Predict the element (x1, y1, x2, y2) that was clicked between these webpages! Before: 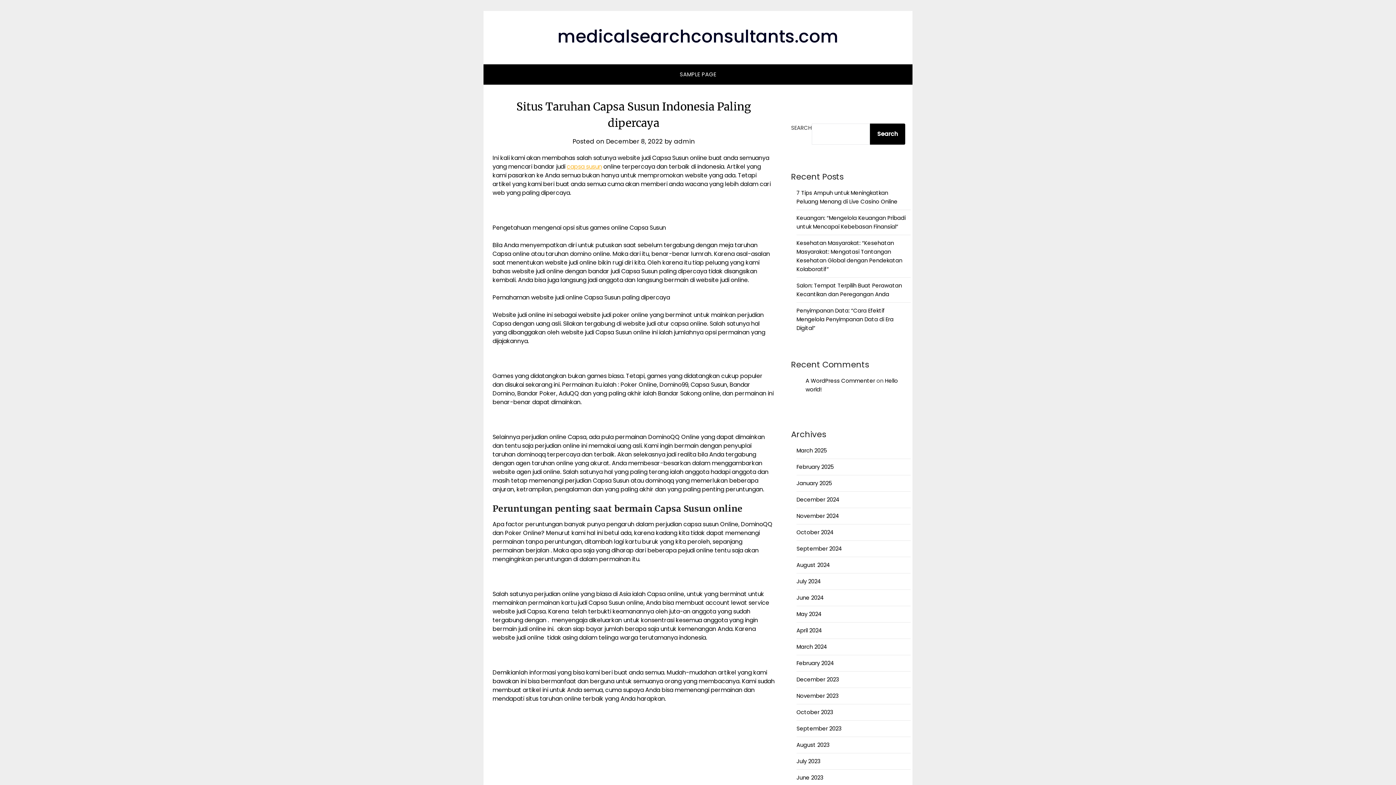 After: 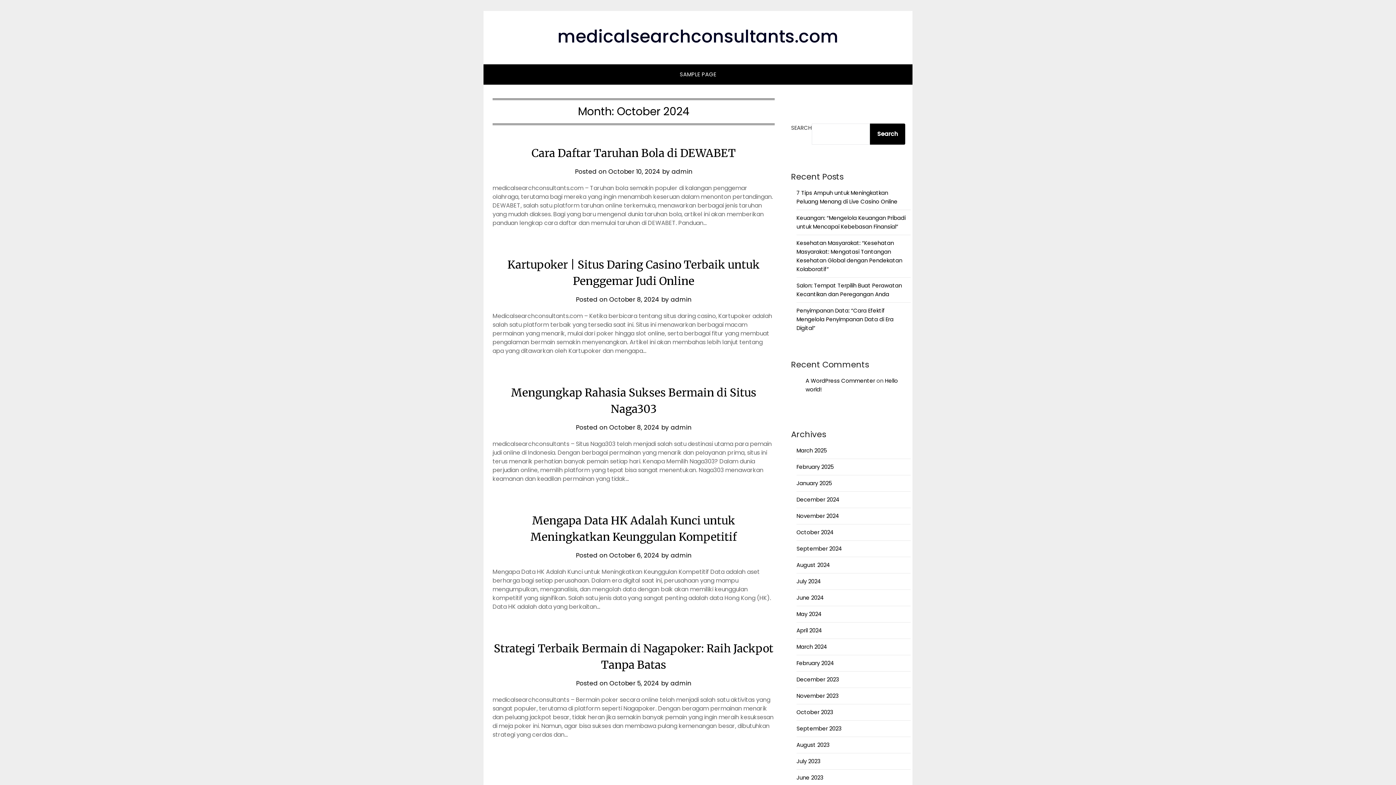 Action: label: October 2024 bbox: (796, 528, 833, 536)